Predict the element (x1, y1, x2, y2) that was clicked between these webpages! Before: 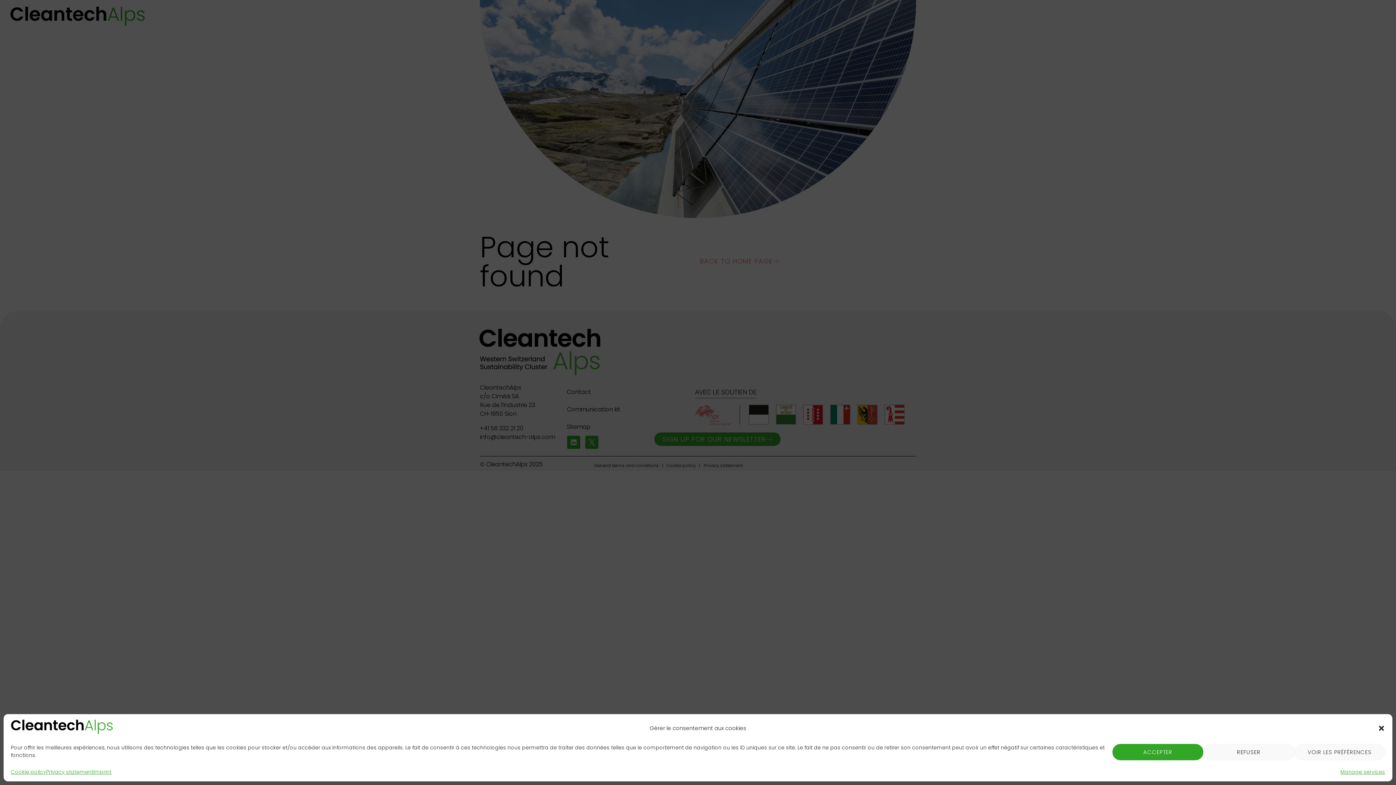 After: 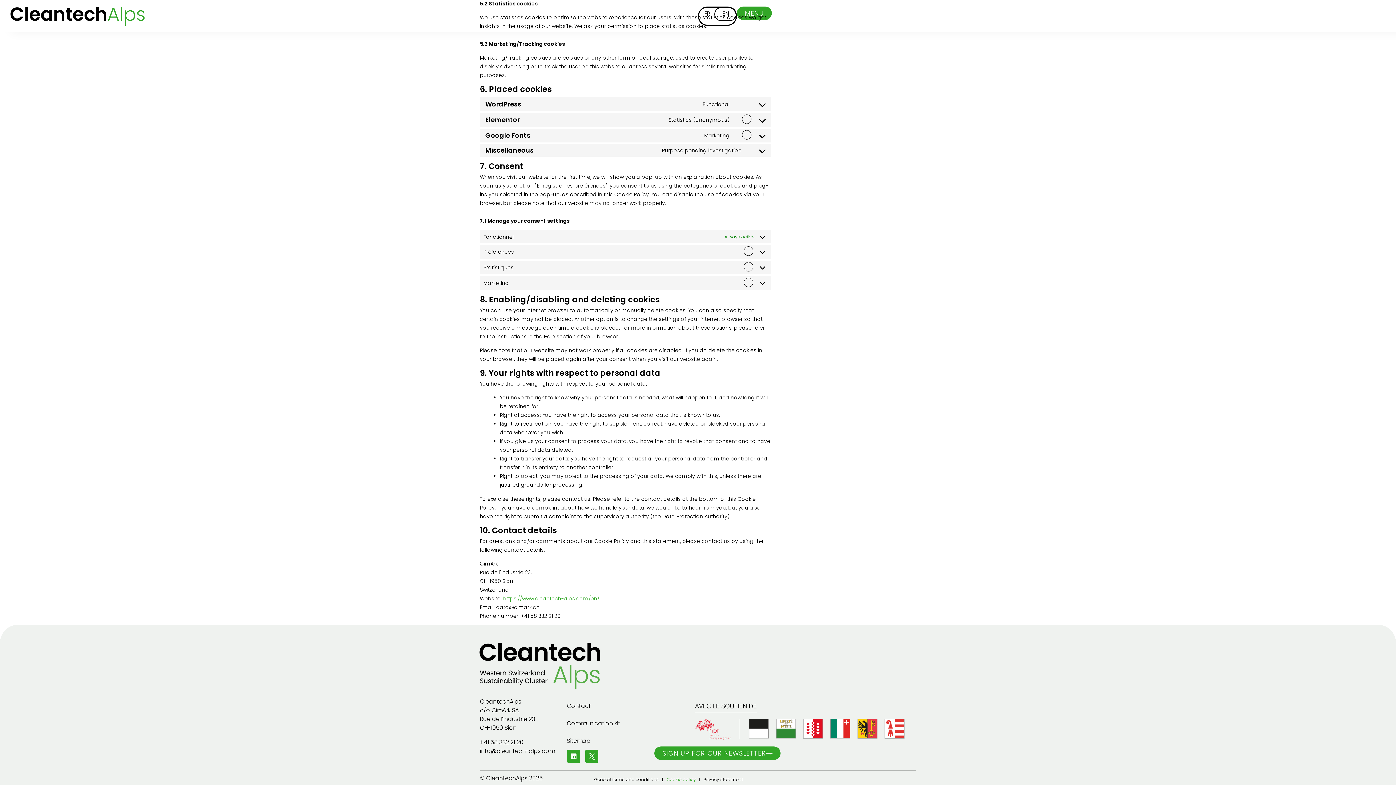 Action: label: Manage services bbox: (1340, 768, 1385, 776)